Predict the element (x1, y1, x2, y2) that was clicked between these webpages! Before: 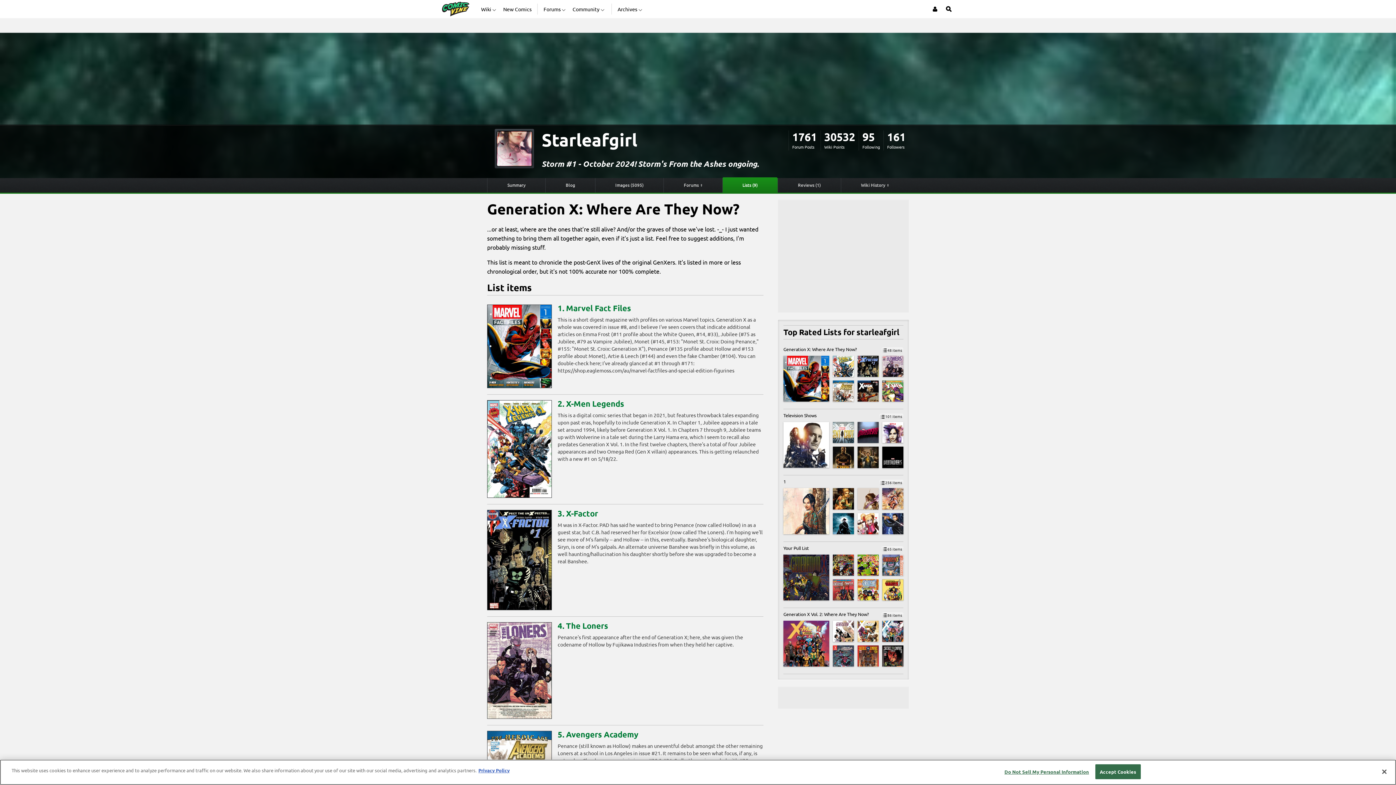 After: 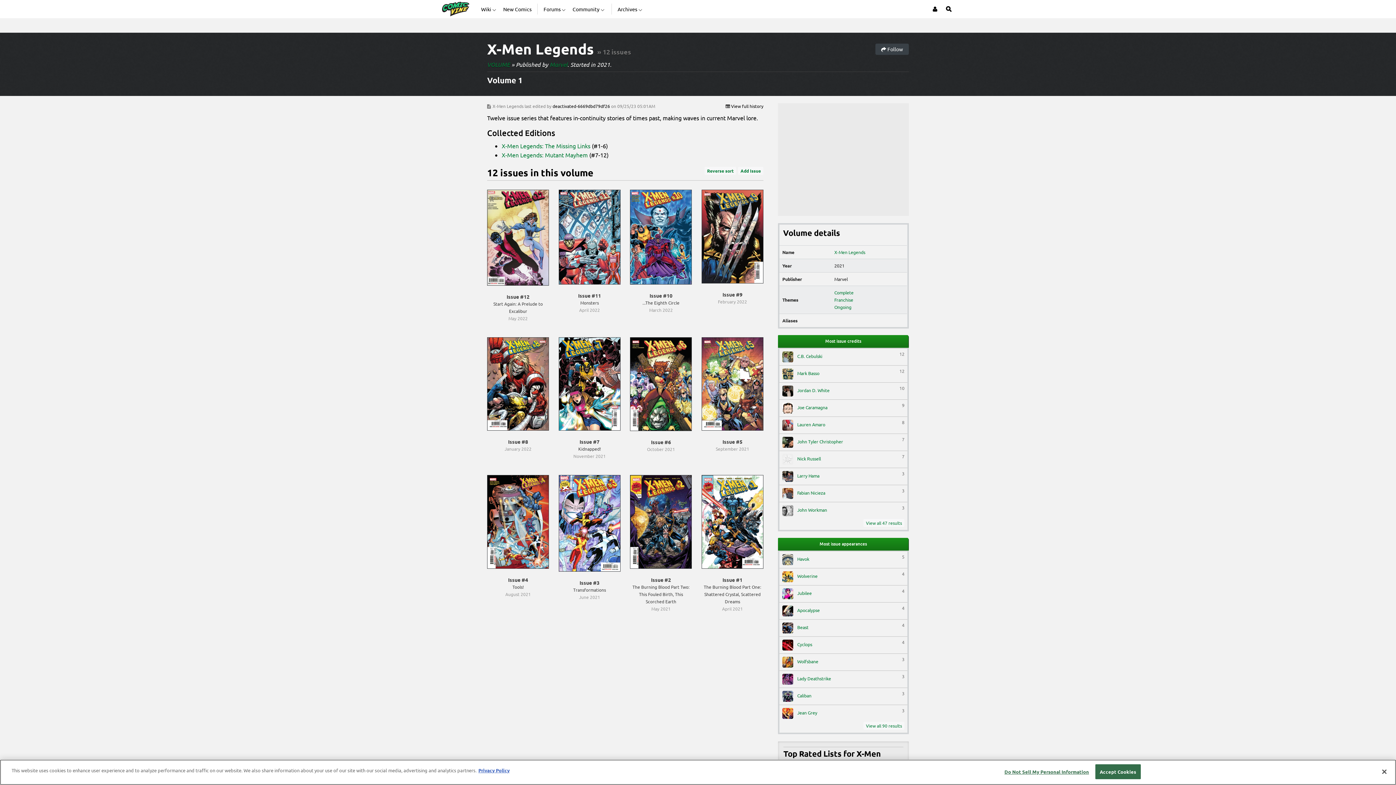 Action: label: 2. X-Men Legends bbox: (487, 400, 763, 407)